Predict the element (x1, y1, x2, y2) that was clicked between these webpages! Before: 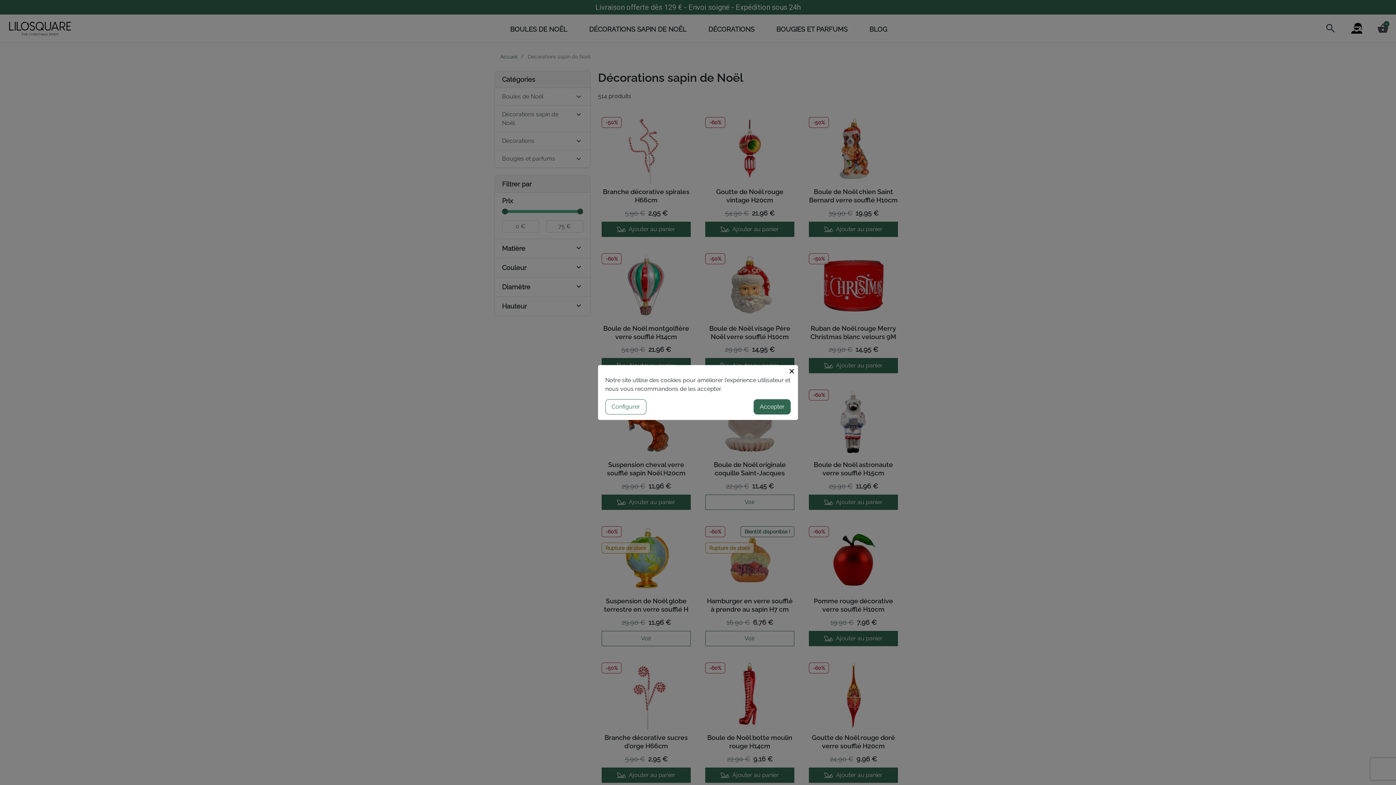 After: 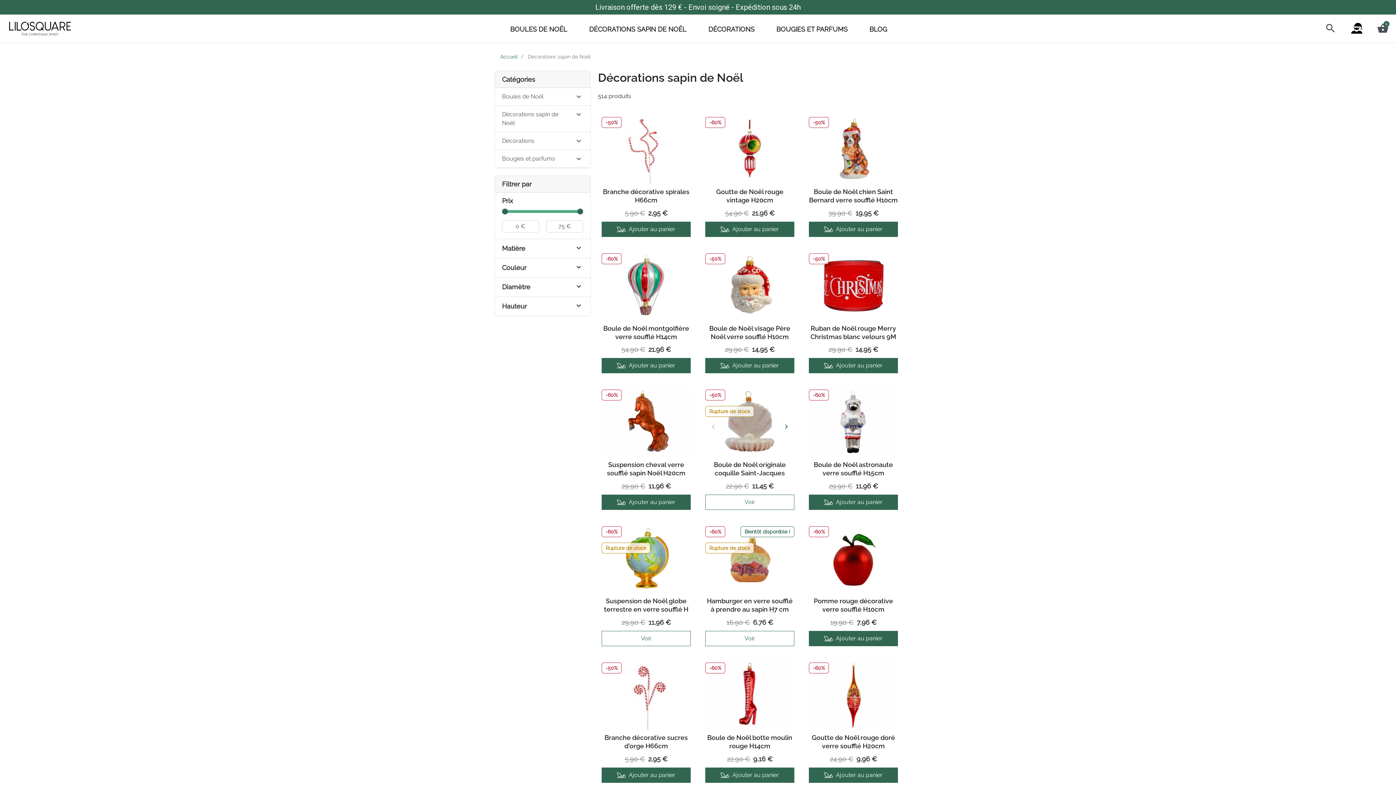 Action: label: Accepter bbox: (753, 399, 790, 414)